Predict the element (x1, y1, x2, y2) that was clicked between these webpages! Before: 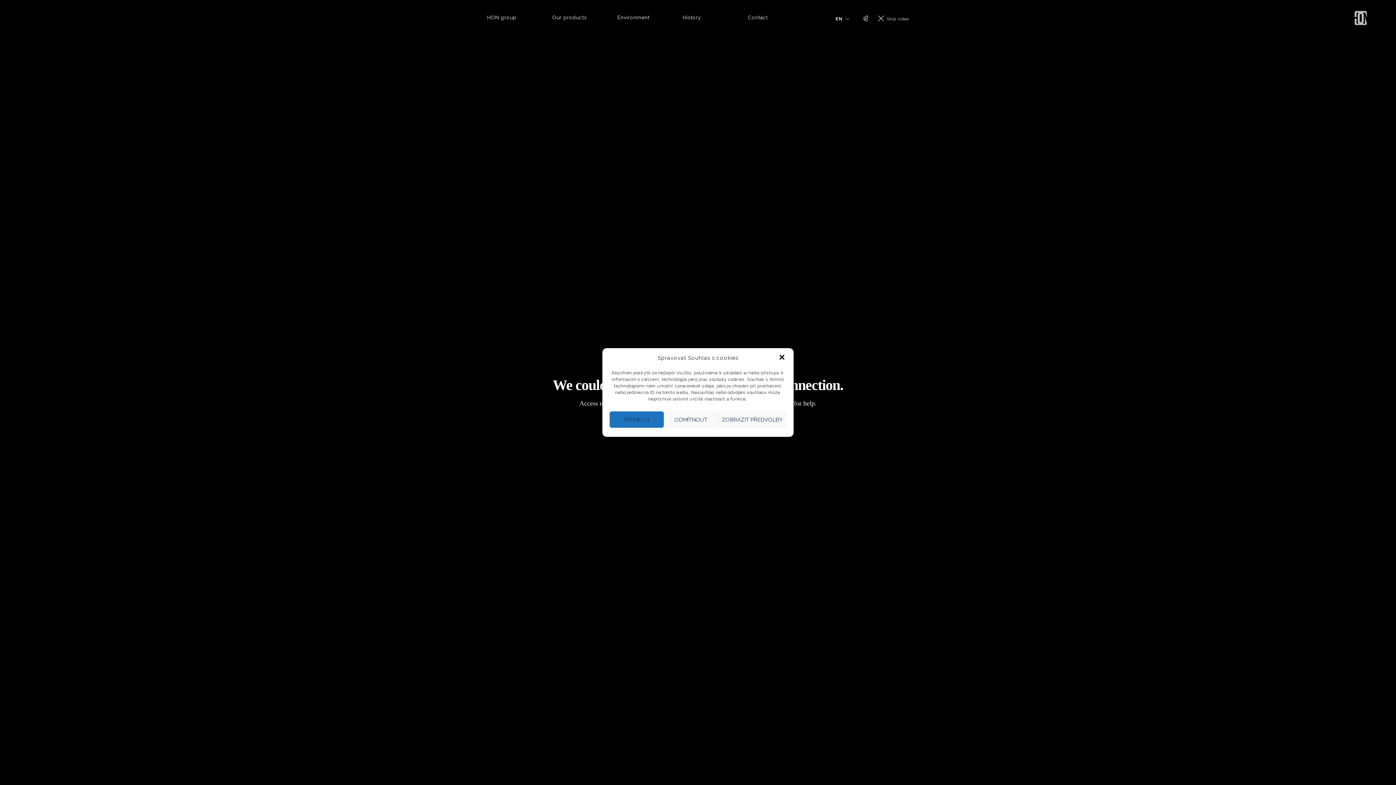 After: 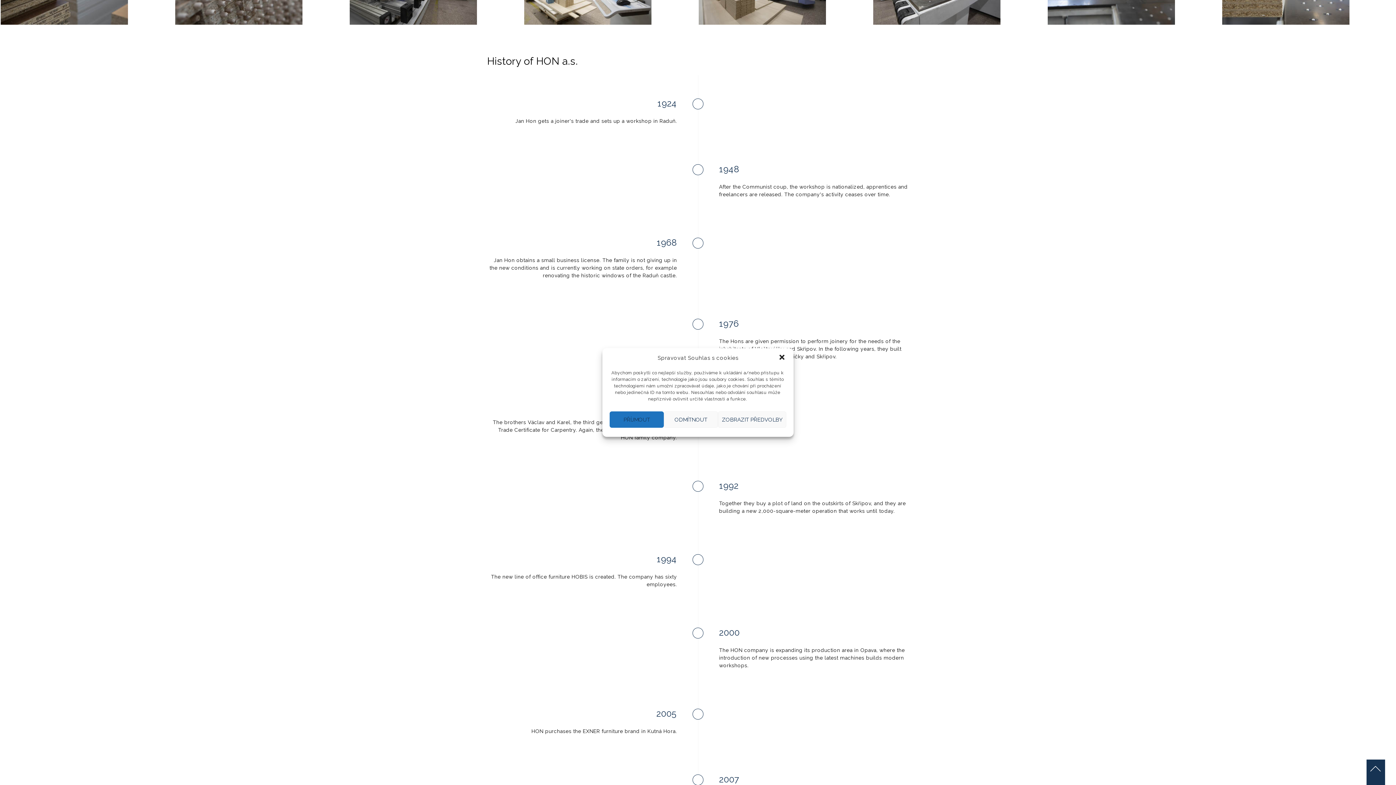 Action: label: History bbox: (682, 14, 701, 20)